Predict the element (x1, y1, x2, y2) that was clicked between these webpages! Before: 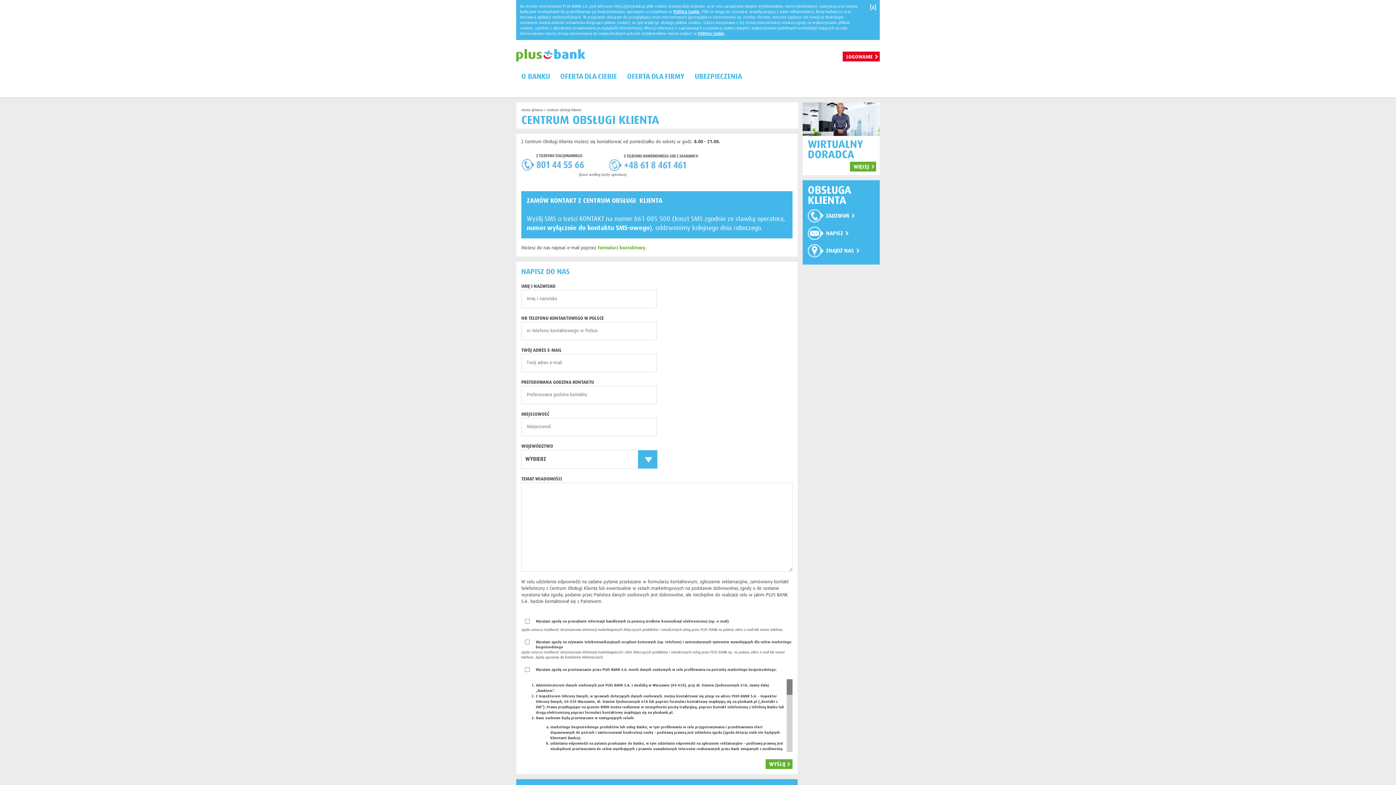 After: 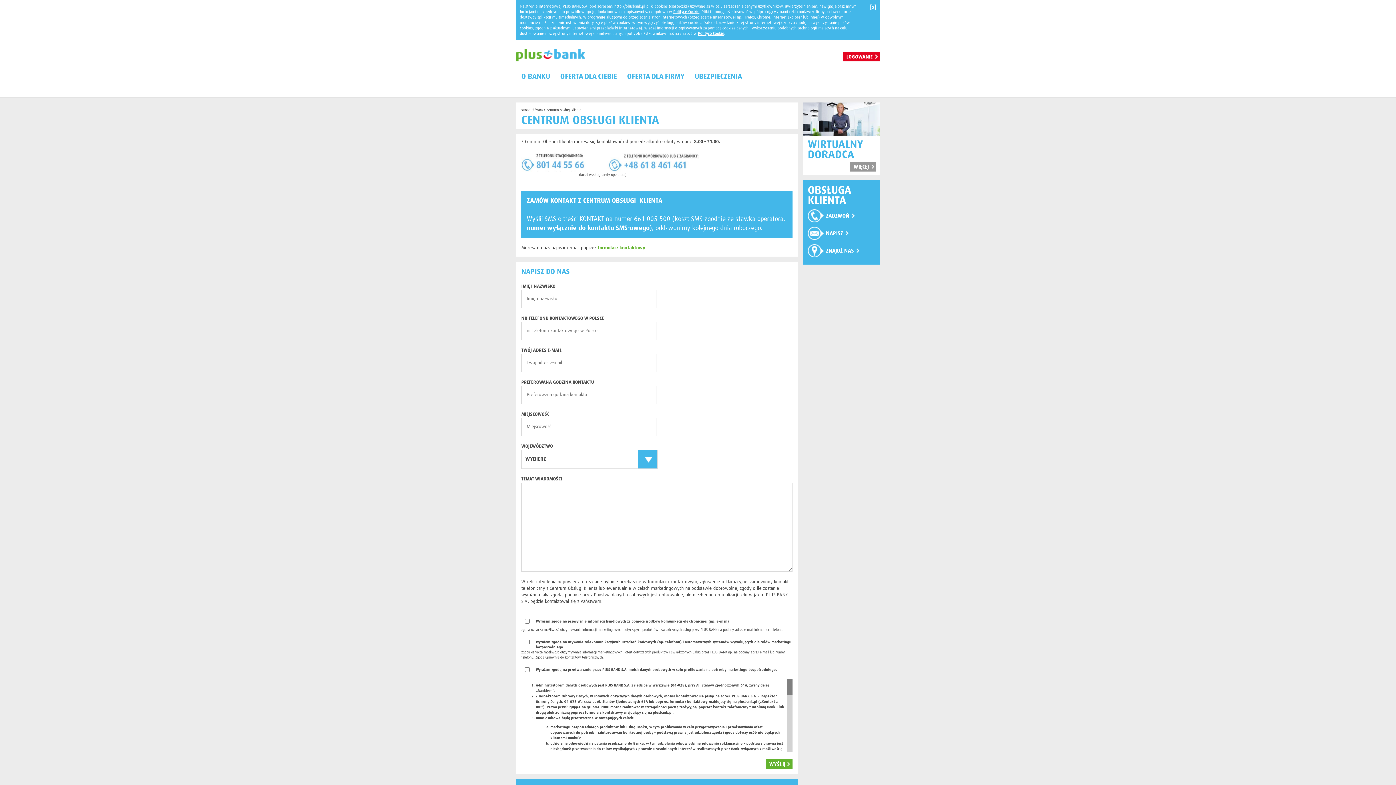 Action: label: WIĘCEJ bbox: (850, 161, 876, 171)